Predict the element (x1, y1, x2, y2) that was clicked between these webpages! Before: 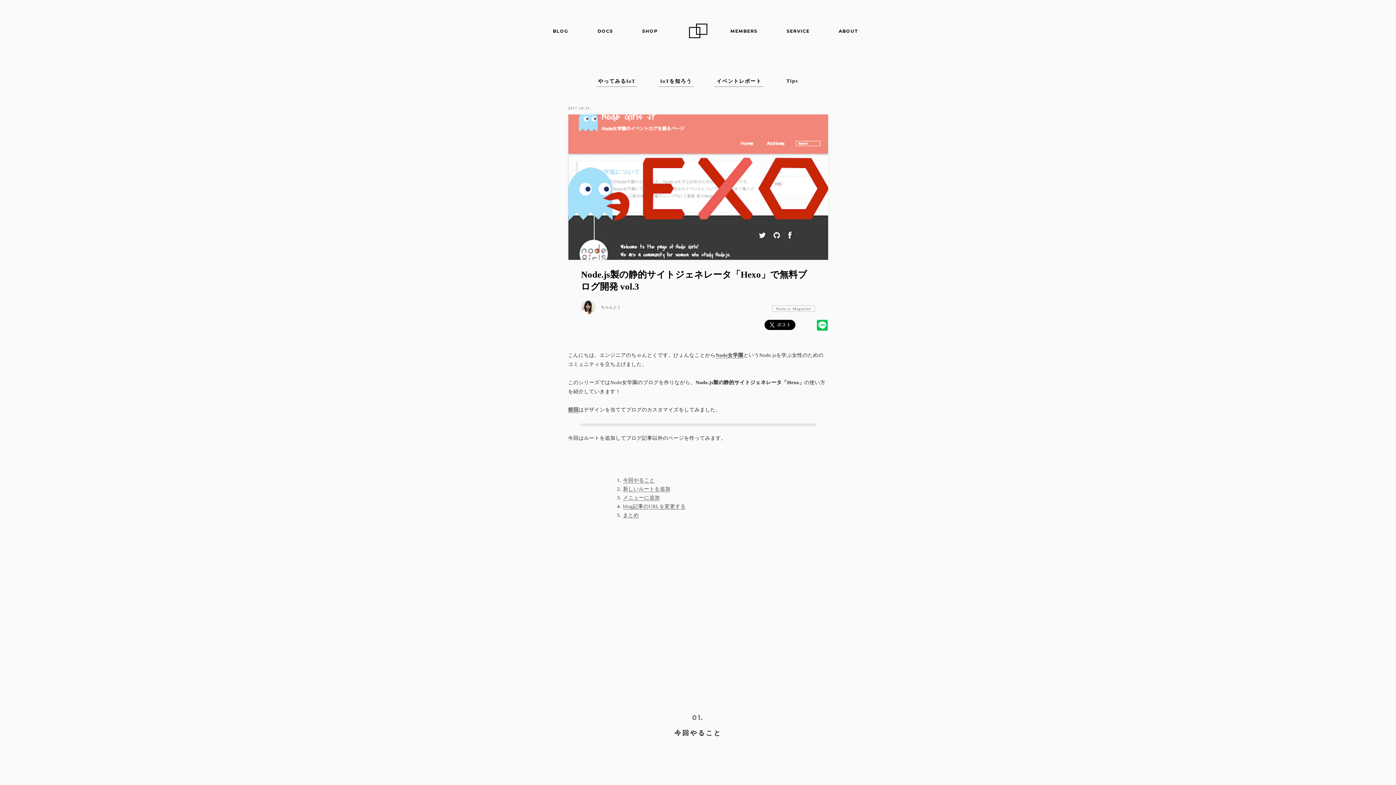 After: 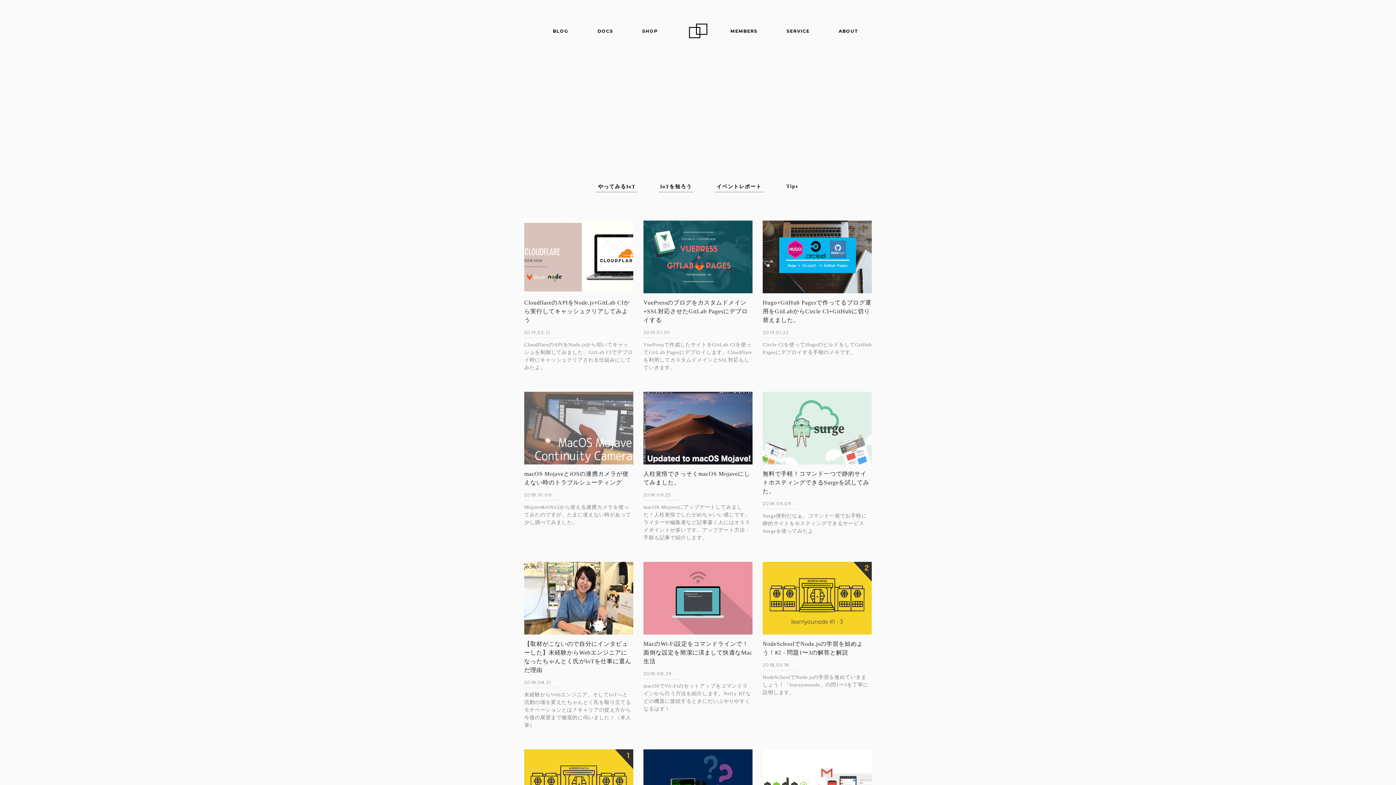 Action: label: Tips bbox: (784, 76, 799, 86)